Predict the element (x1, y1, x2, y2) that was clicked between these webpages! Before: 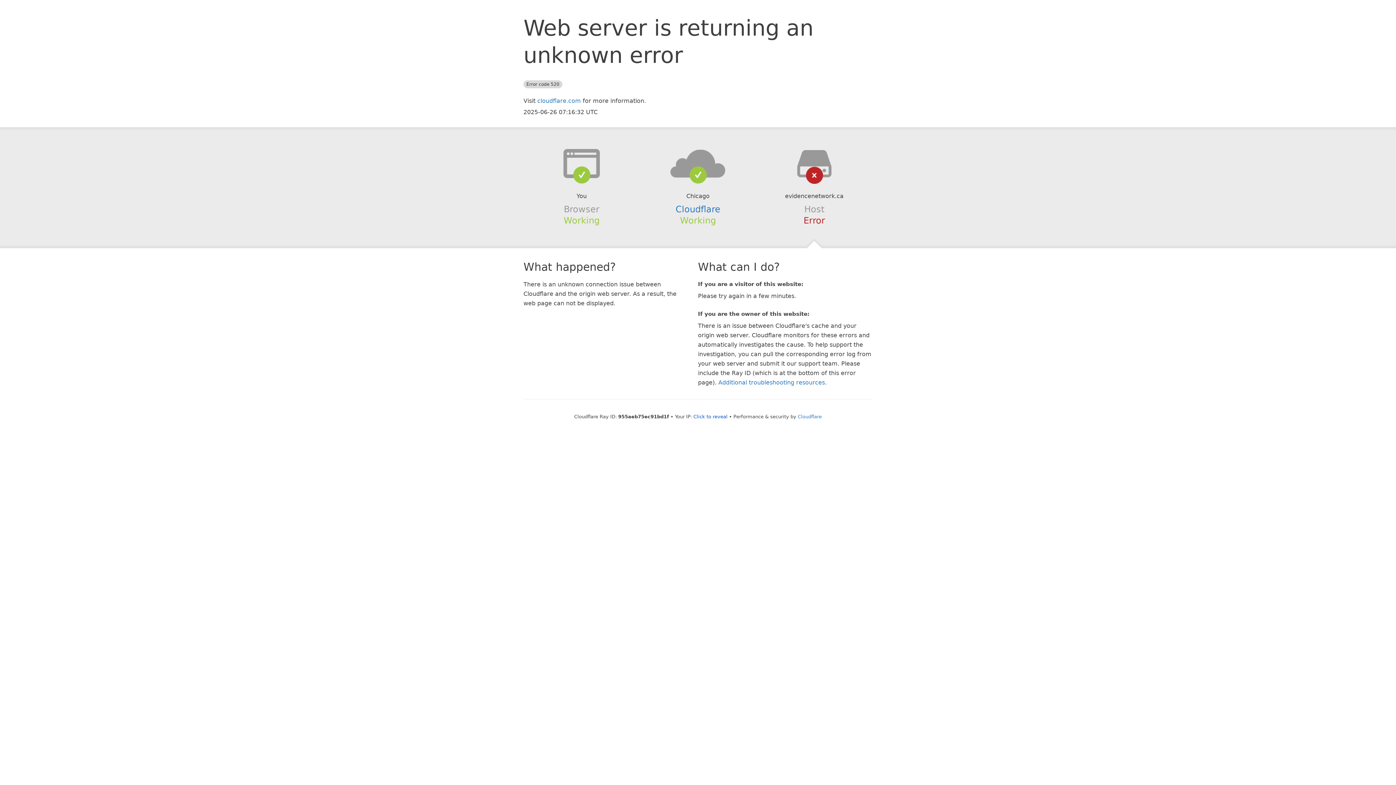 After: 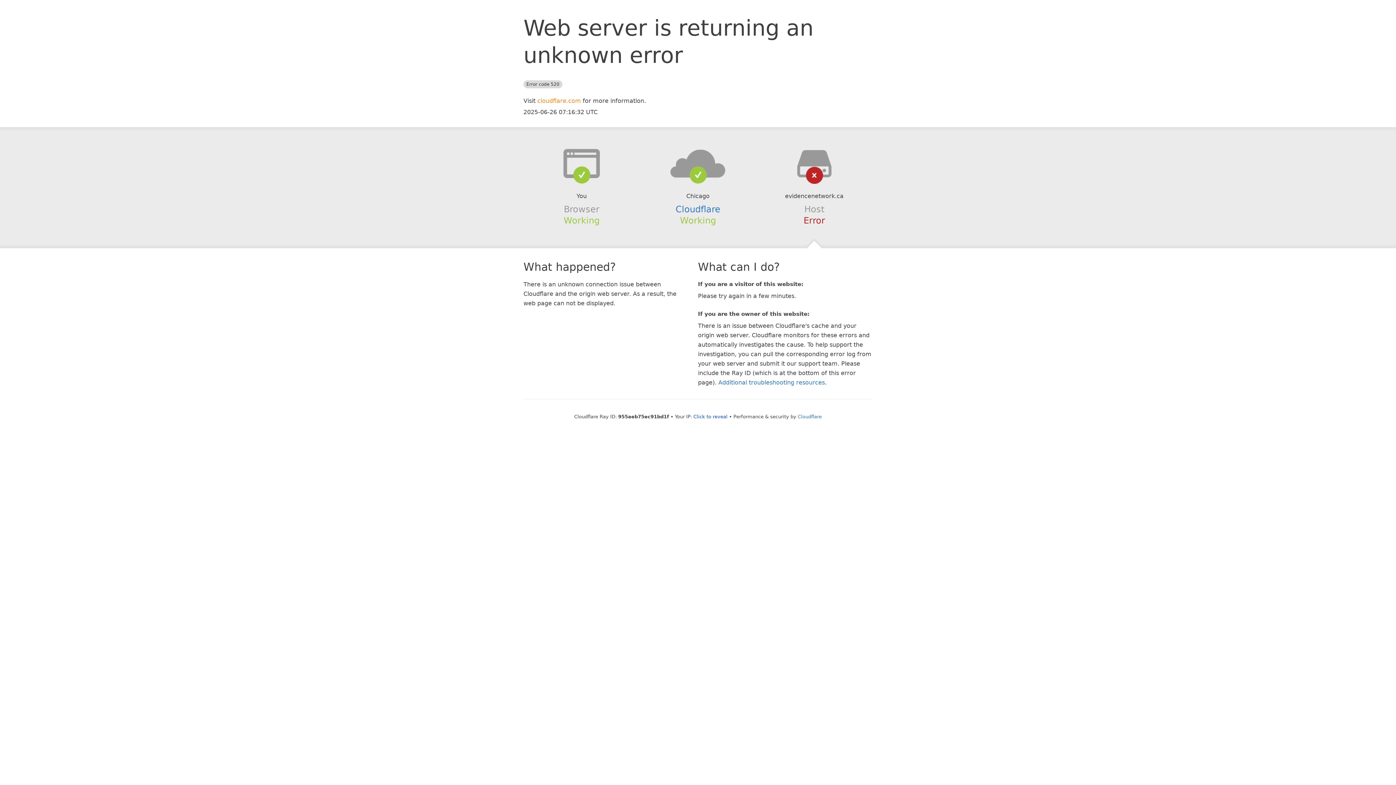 Action: label: cloudflare.com bbox: (537, 97, 581, 104)